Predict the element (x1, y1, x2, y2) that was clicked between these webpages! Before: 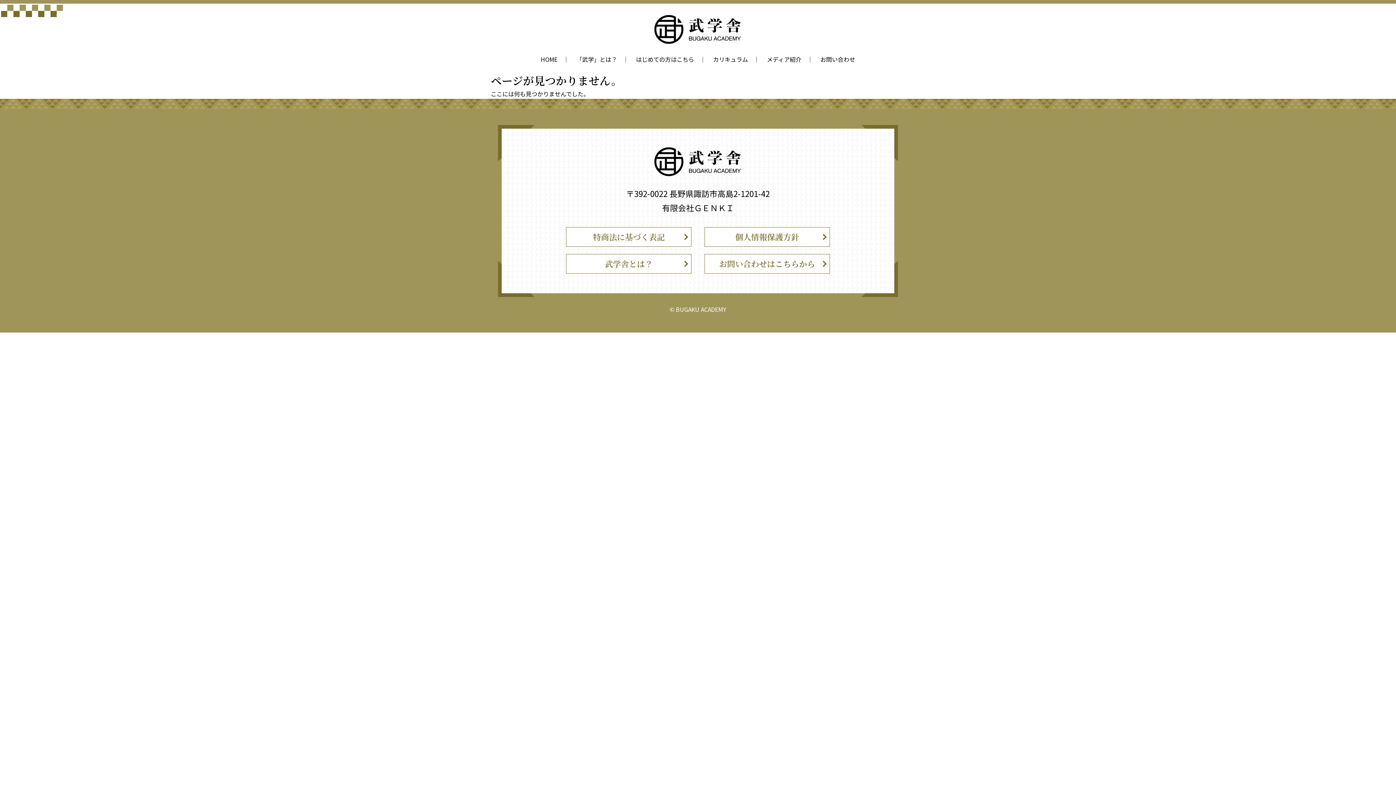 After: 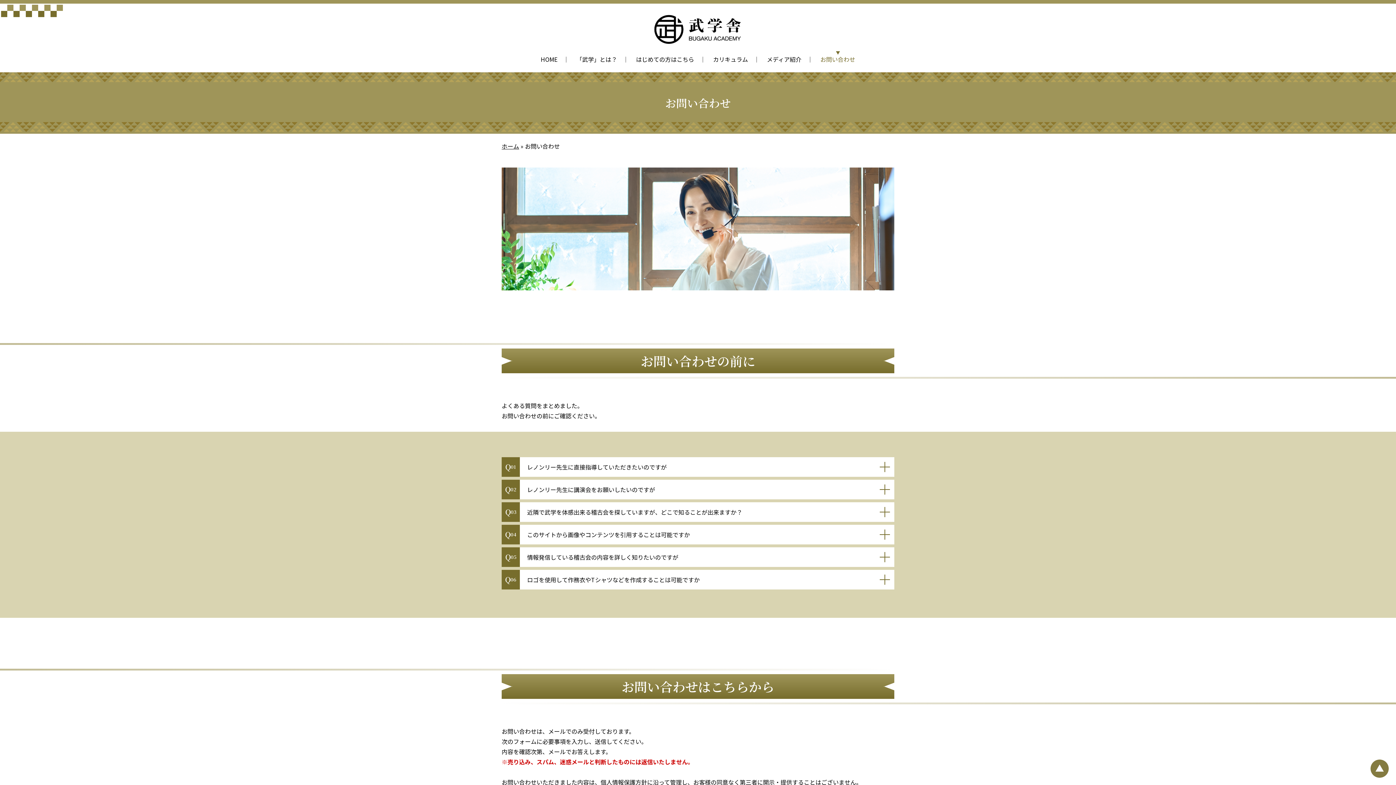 Action: label: お問い合わせはこちらから bbox: (704, 254, 830, 273)